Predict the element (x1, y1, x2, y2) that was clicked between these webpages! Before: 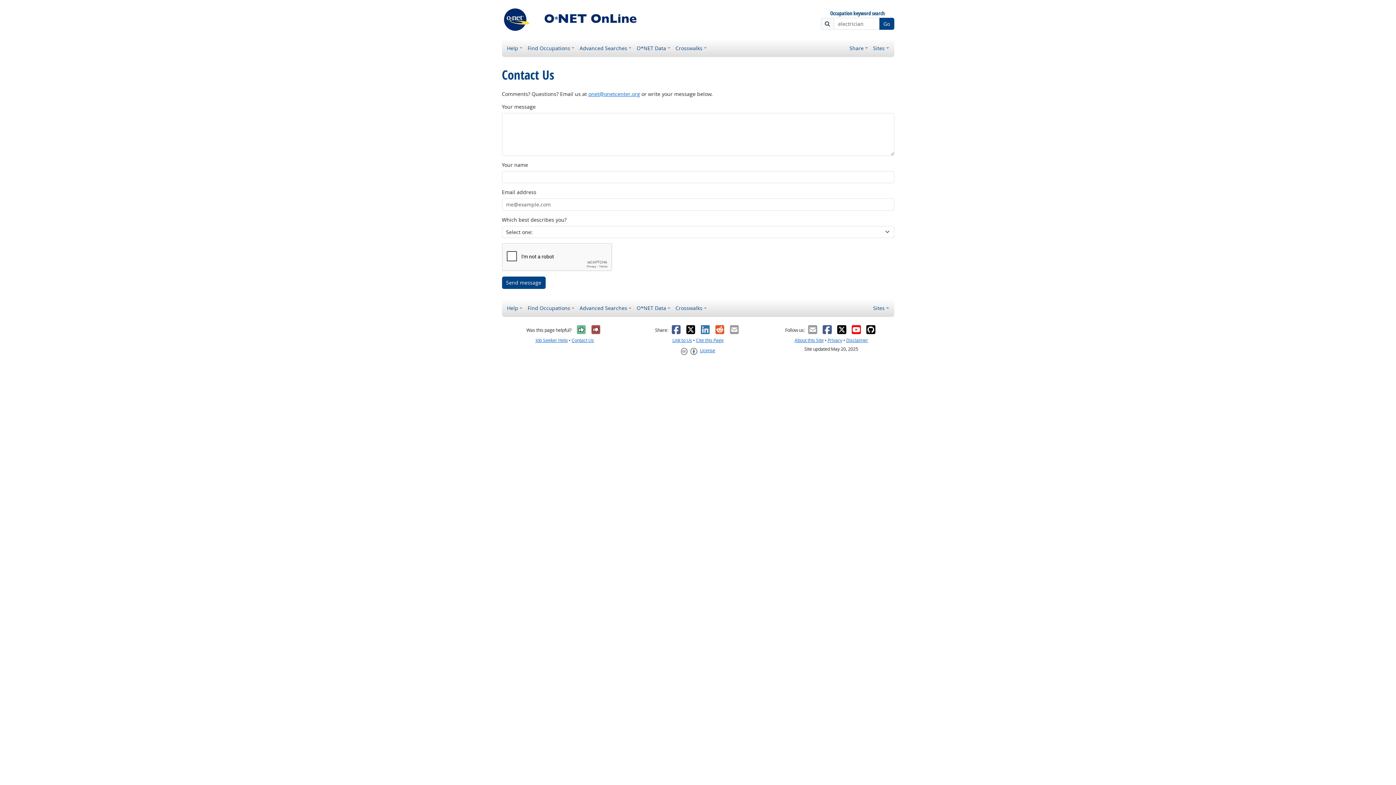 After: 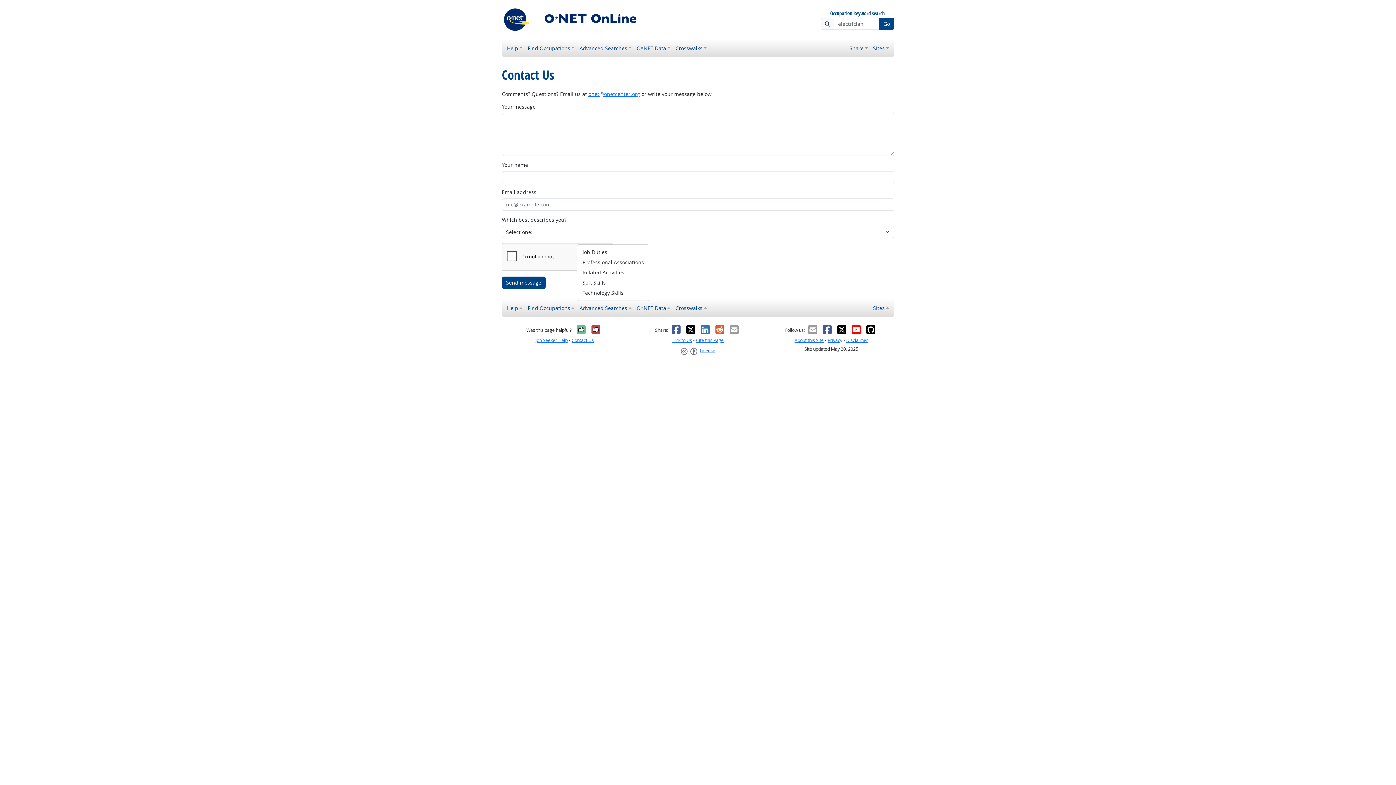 Action: label: Advanced Searches bbox: (577, 301, 634, 314)